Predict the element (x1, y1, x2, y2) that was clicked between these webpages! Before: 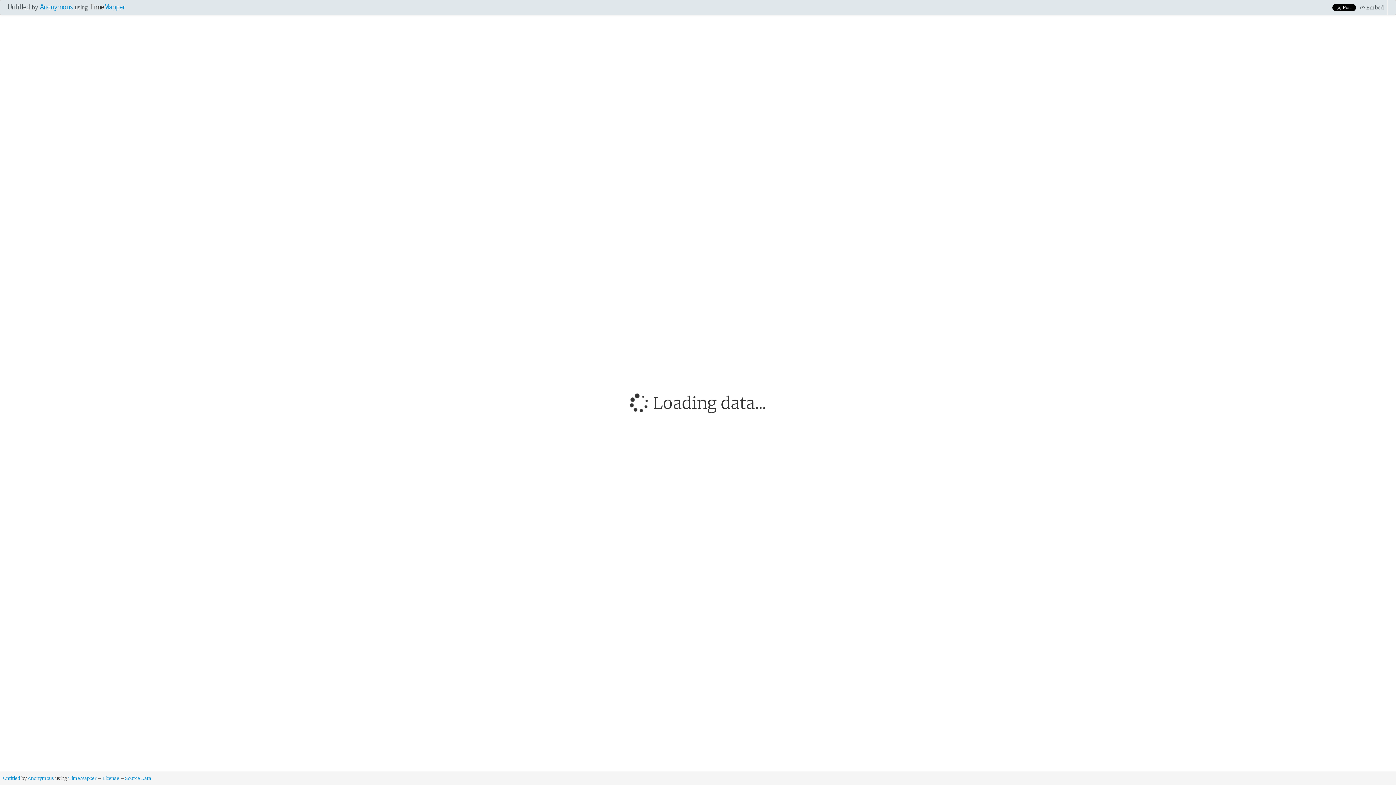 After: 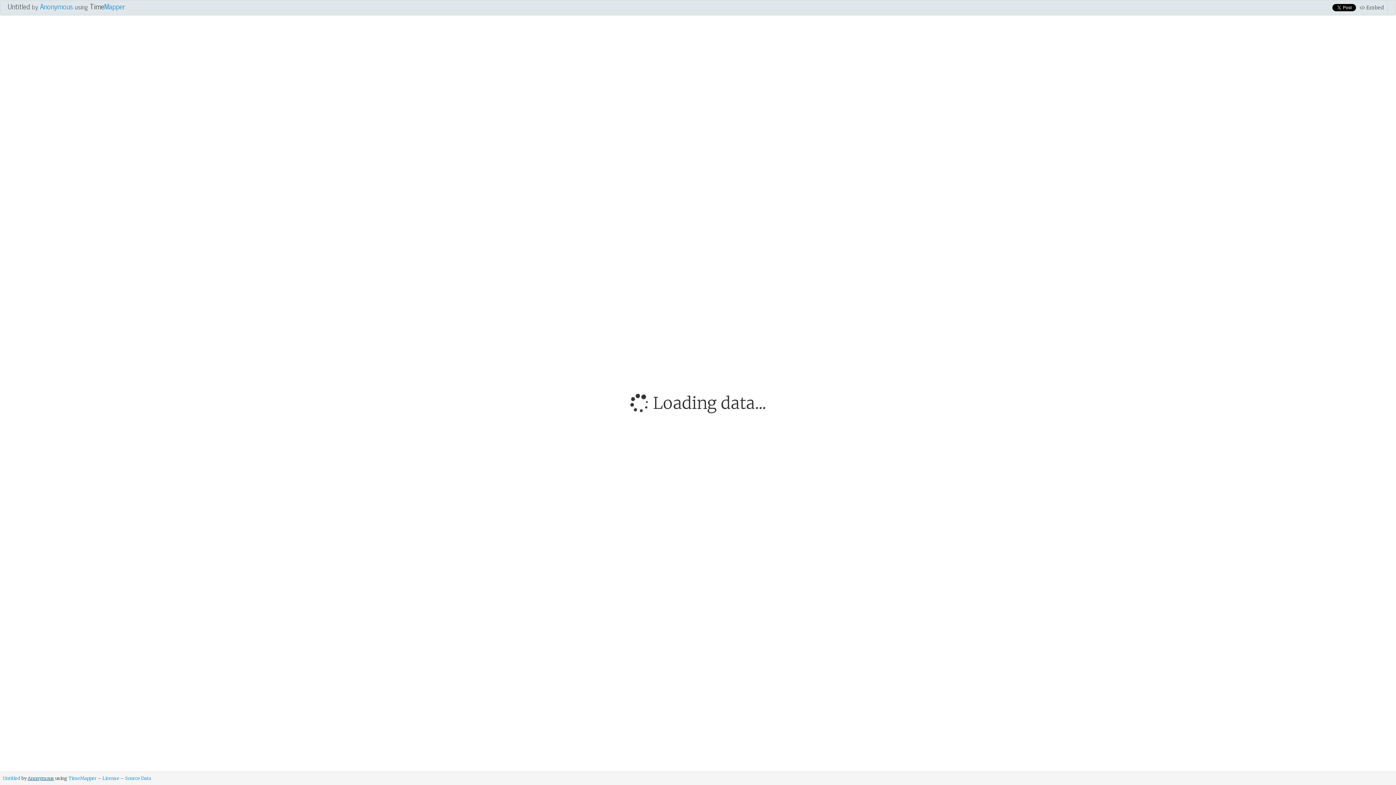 Action: label: Anonymous bbox: (27, 776, 54, 781)